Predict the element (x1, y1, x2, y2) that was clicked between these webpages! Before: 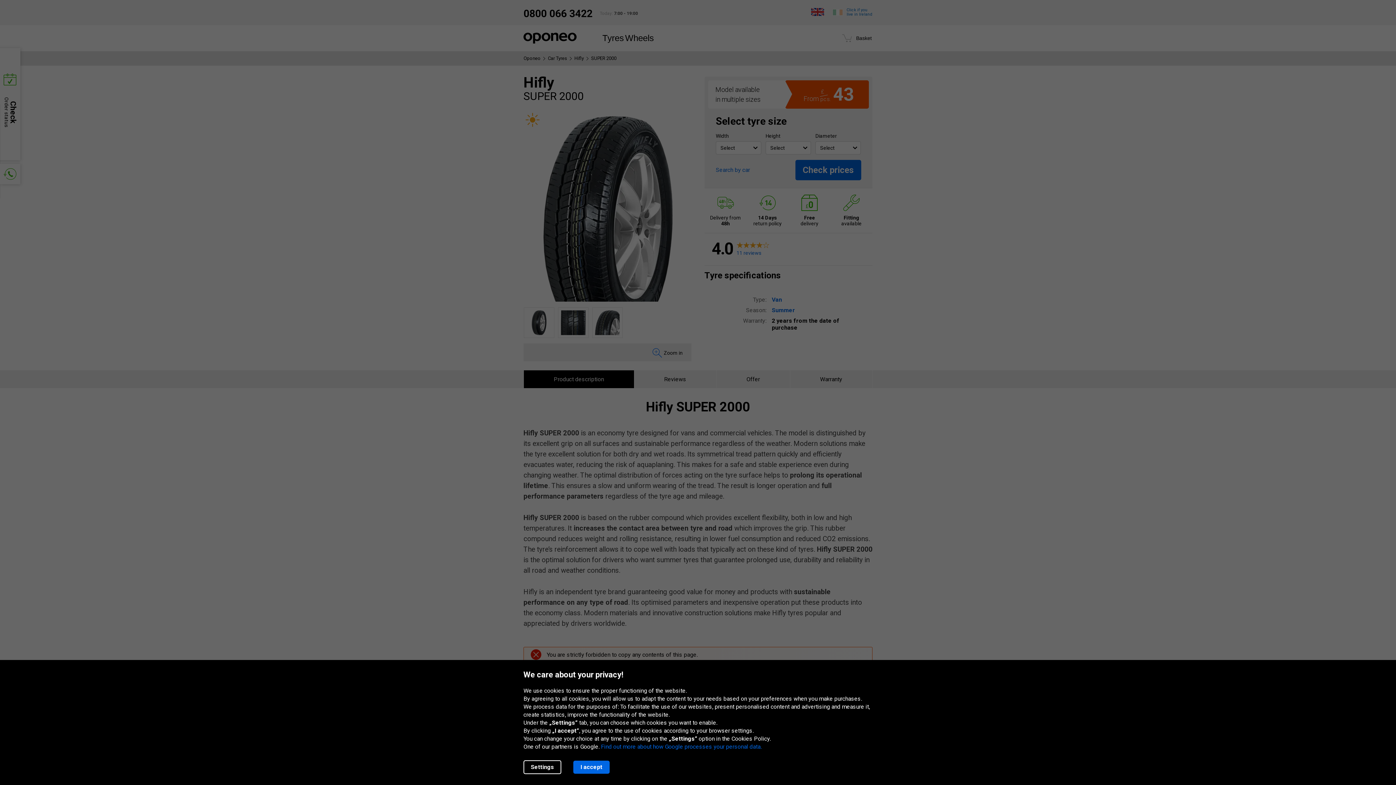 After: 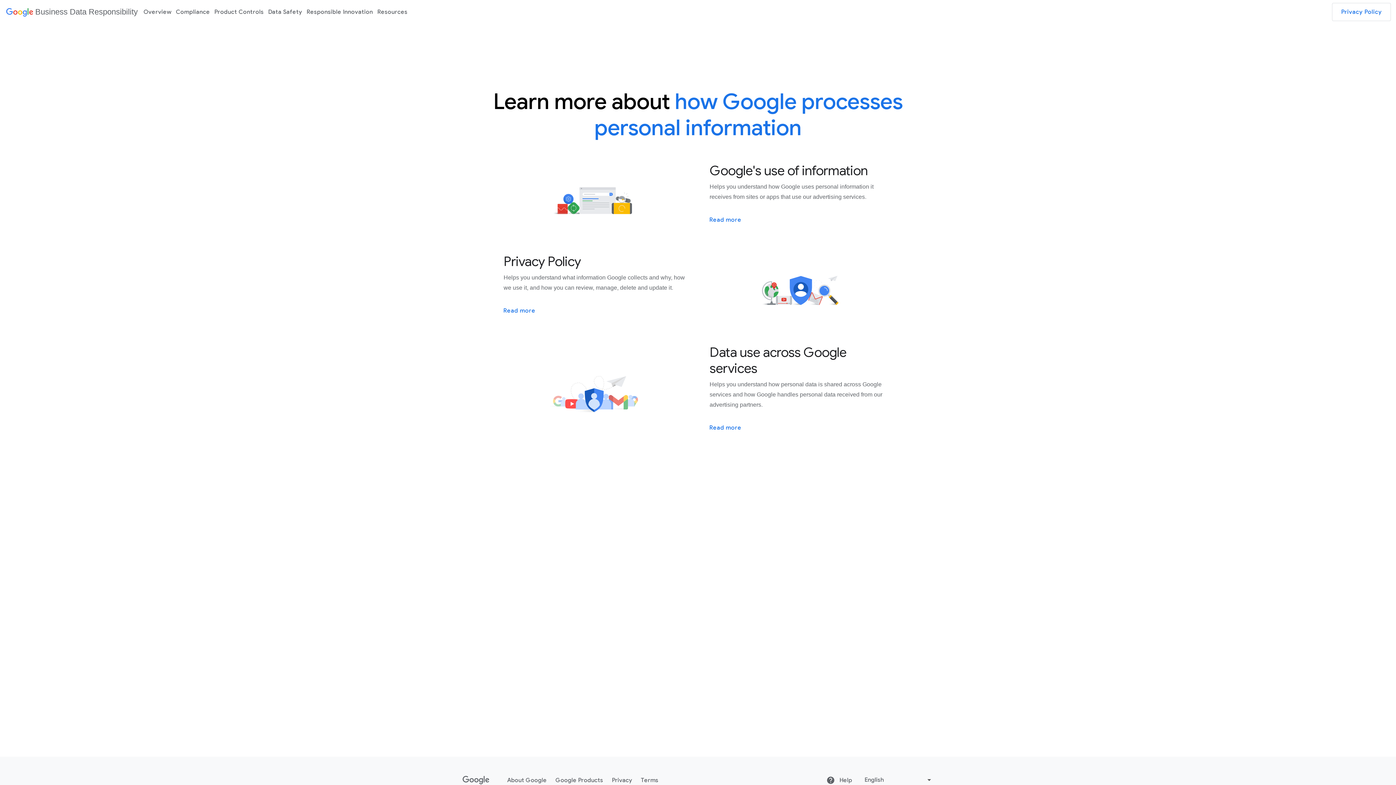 Action: label: Find out more about how Google processes your personal data. bbox: (601, 743, 761, 750)